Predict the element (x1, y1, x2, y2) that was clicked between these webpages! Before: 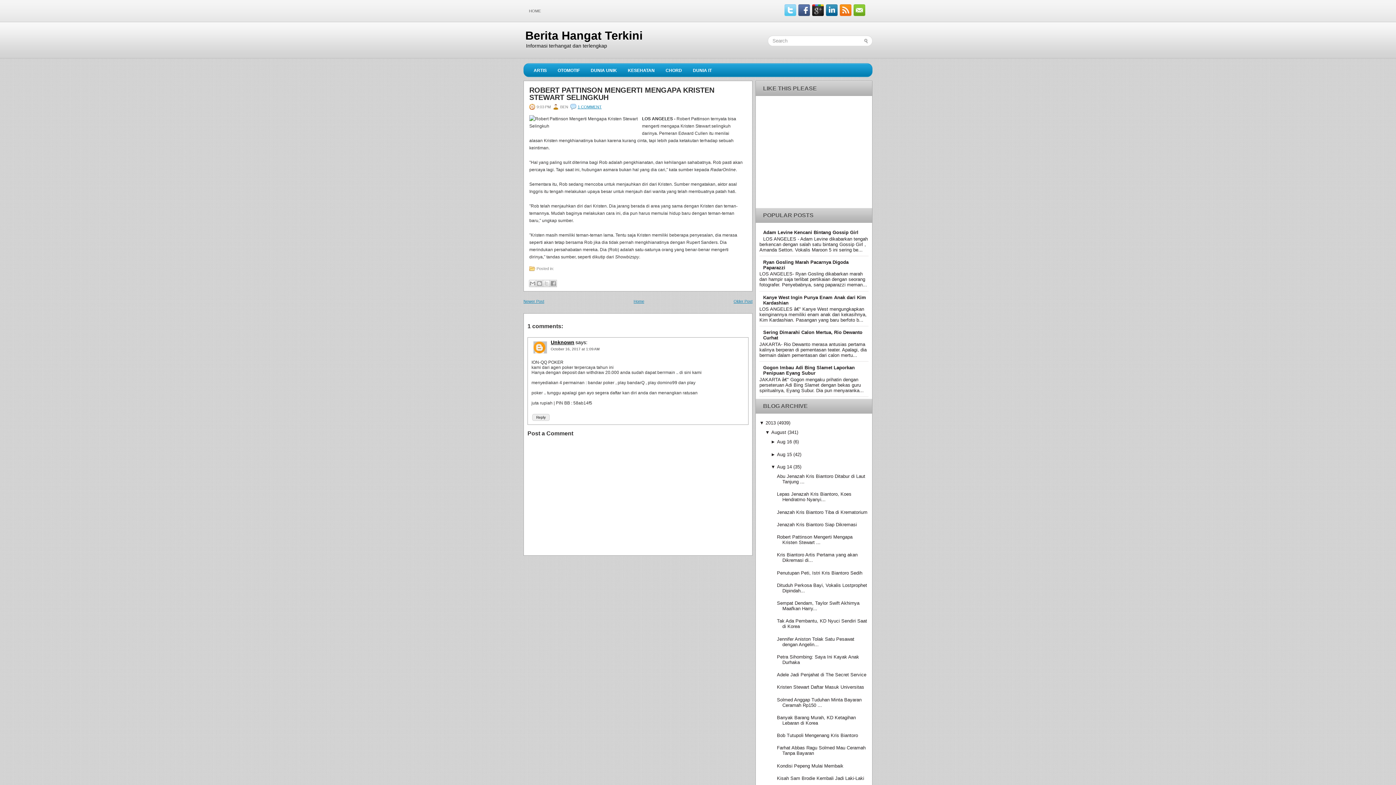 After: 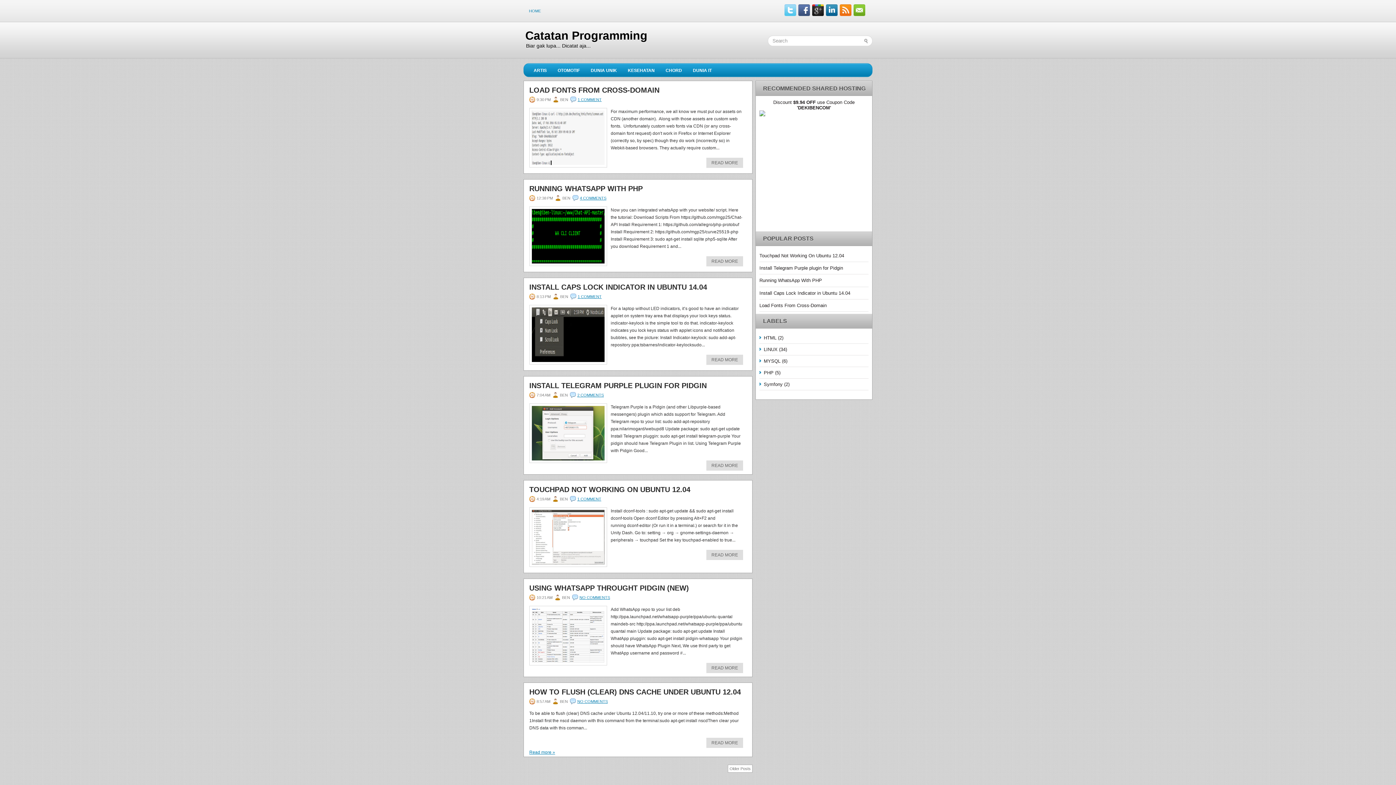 Action: label: DUNIA IT bbox: (687, 63, 717, 76)